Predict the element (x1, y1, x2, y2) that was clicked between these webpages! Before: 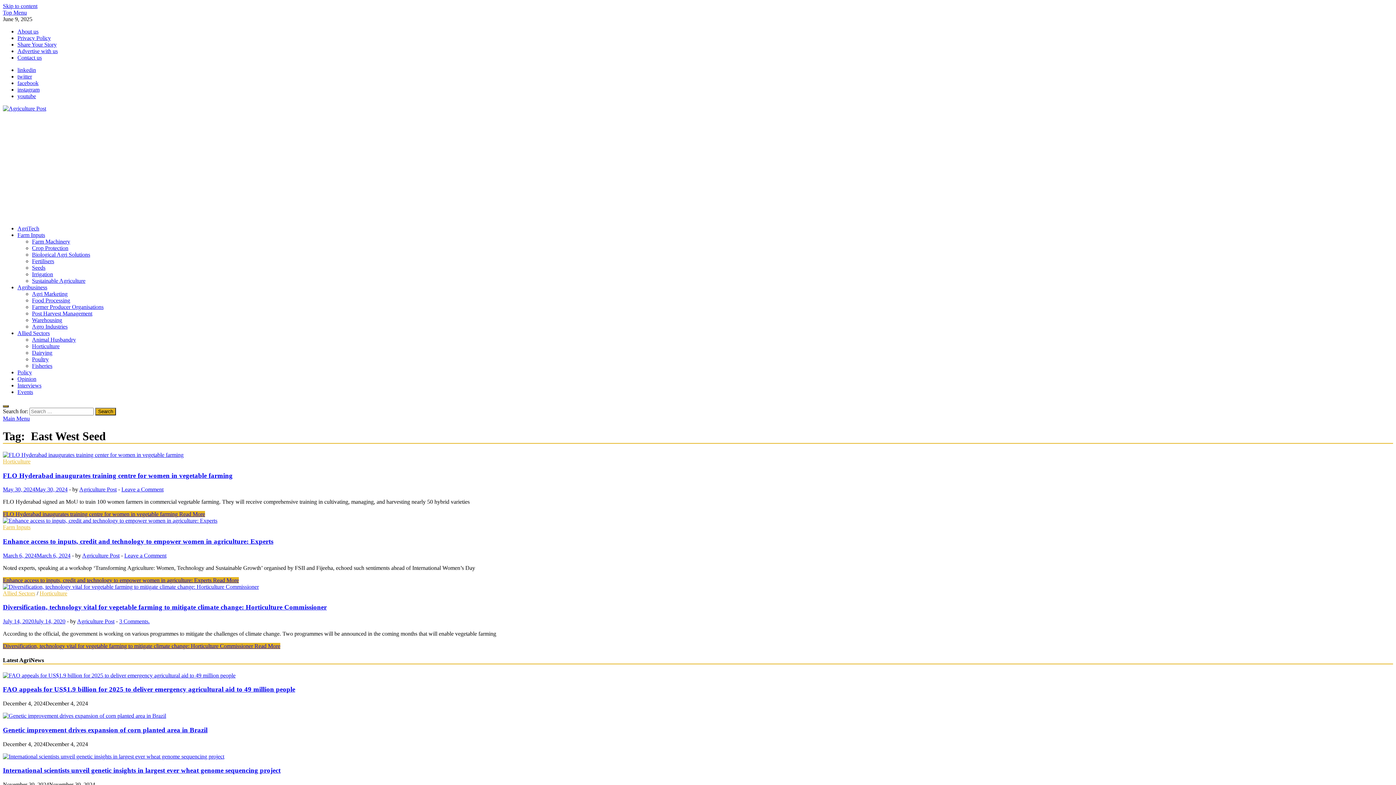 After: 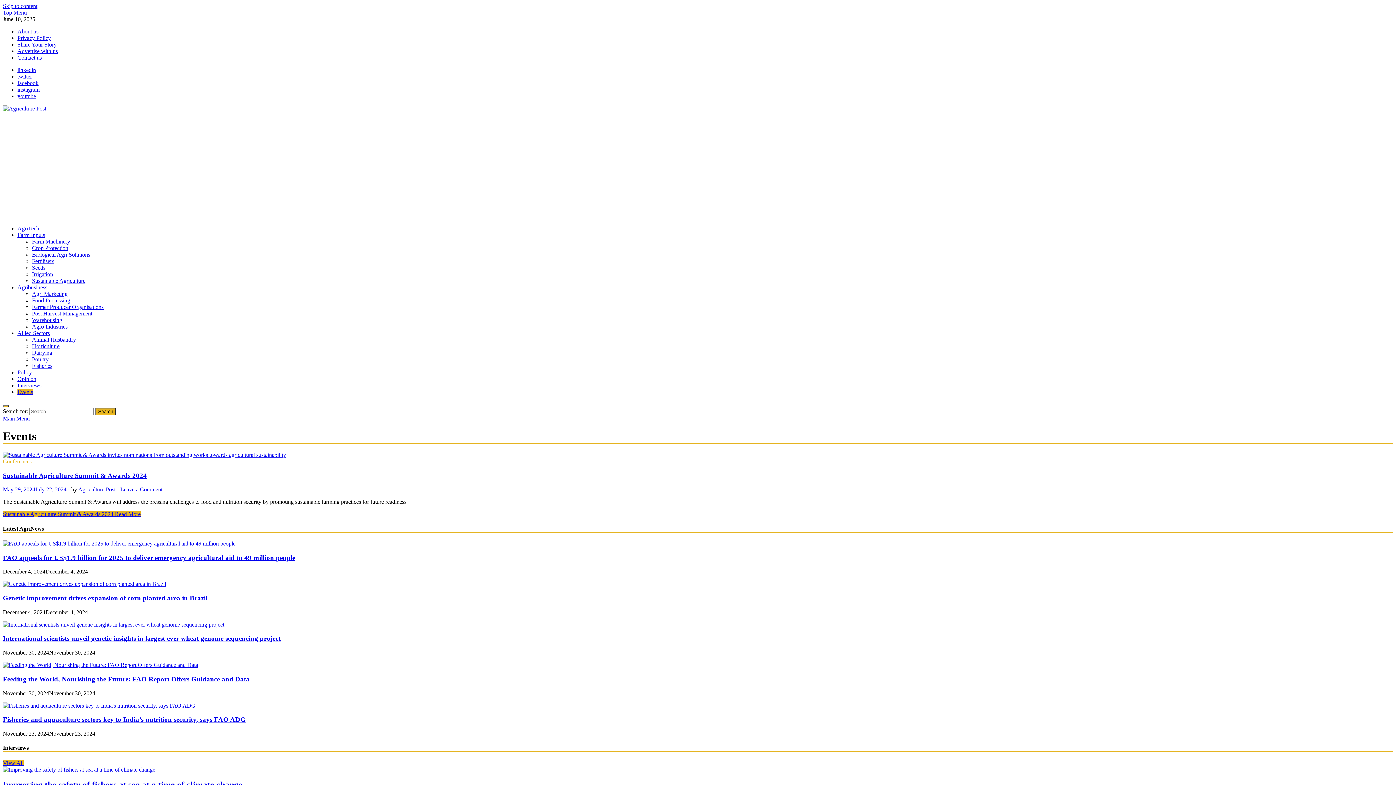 Action: label: Events bbox: (17, 389, 33, 395)